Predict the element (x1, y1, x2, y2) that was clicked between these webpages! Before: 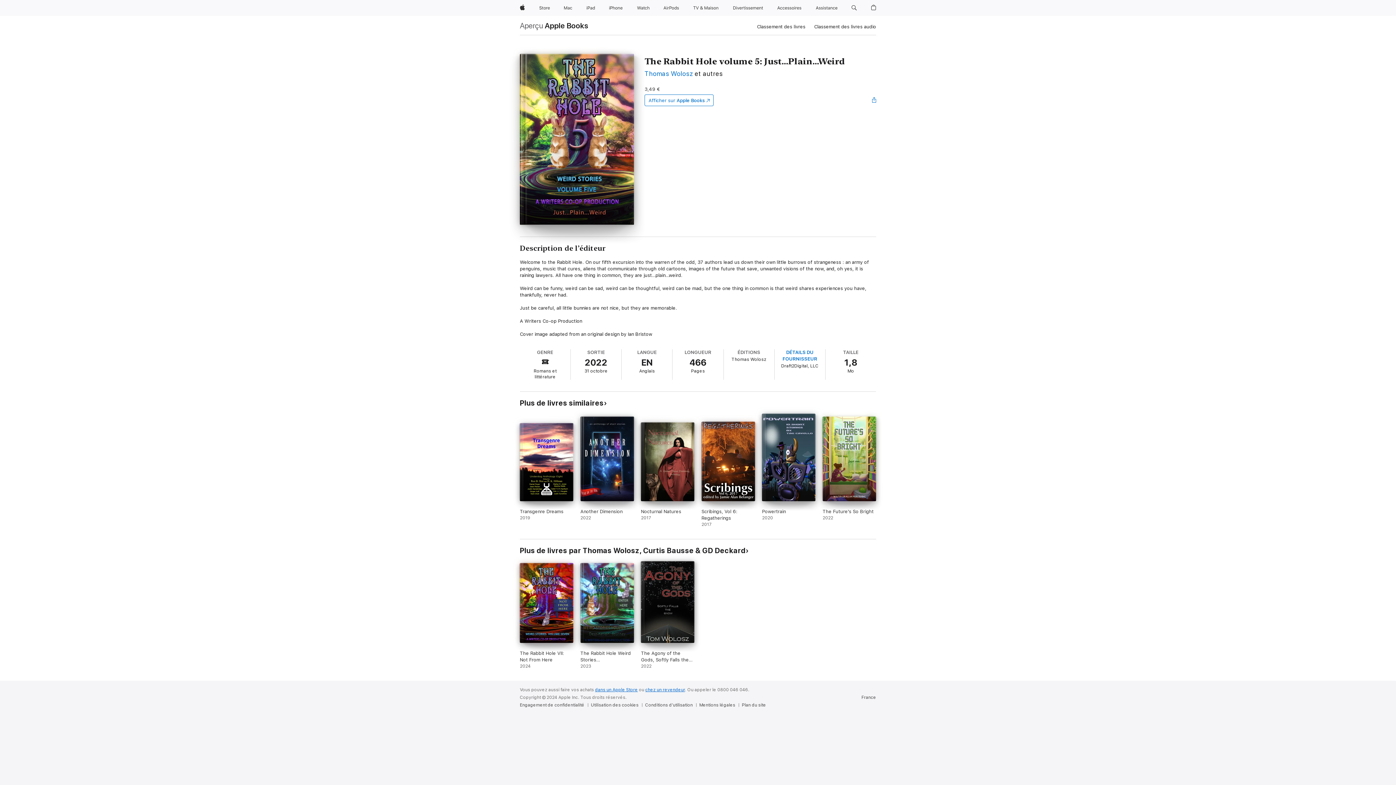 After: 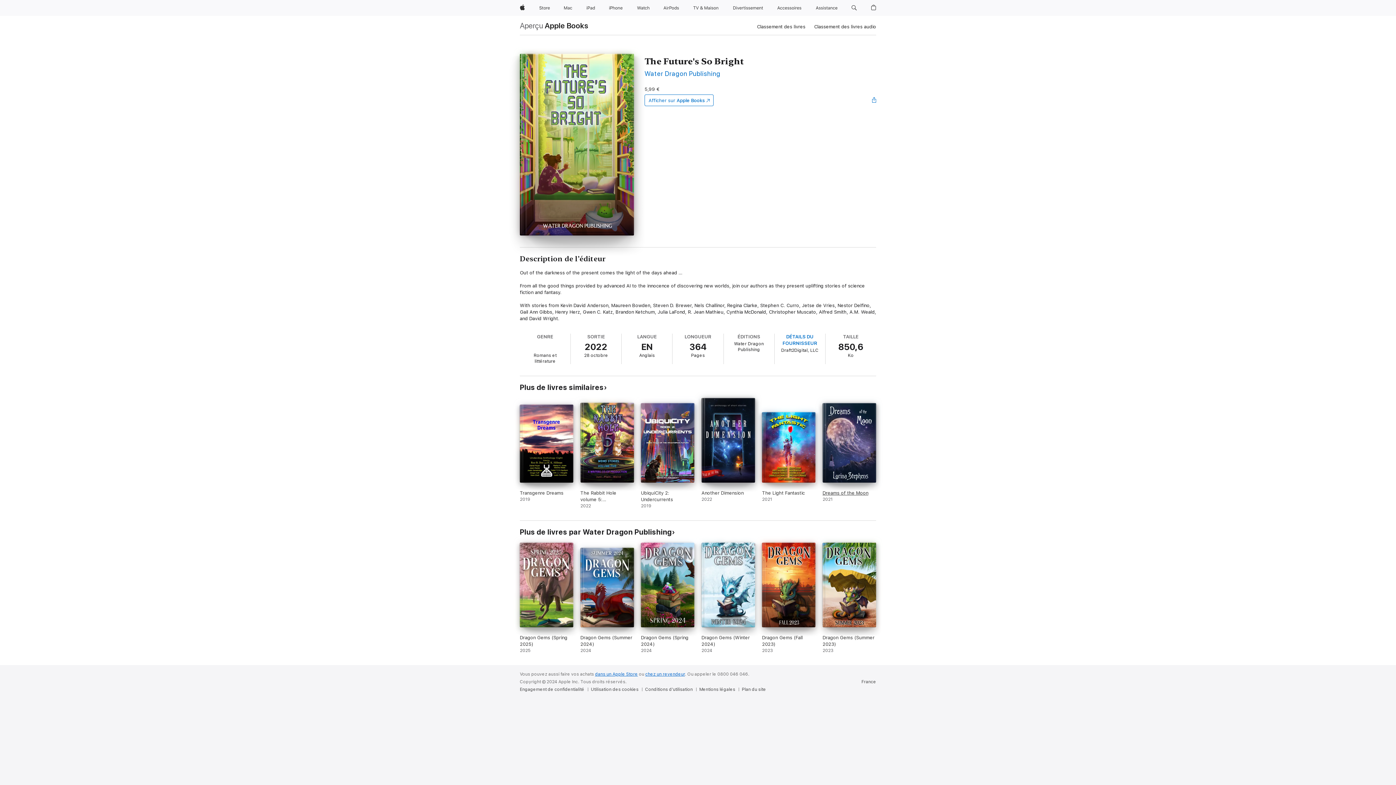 Action: label: The Future's So Bright. 2022. bbox: (822, 416, 876, 527)